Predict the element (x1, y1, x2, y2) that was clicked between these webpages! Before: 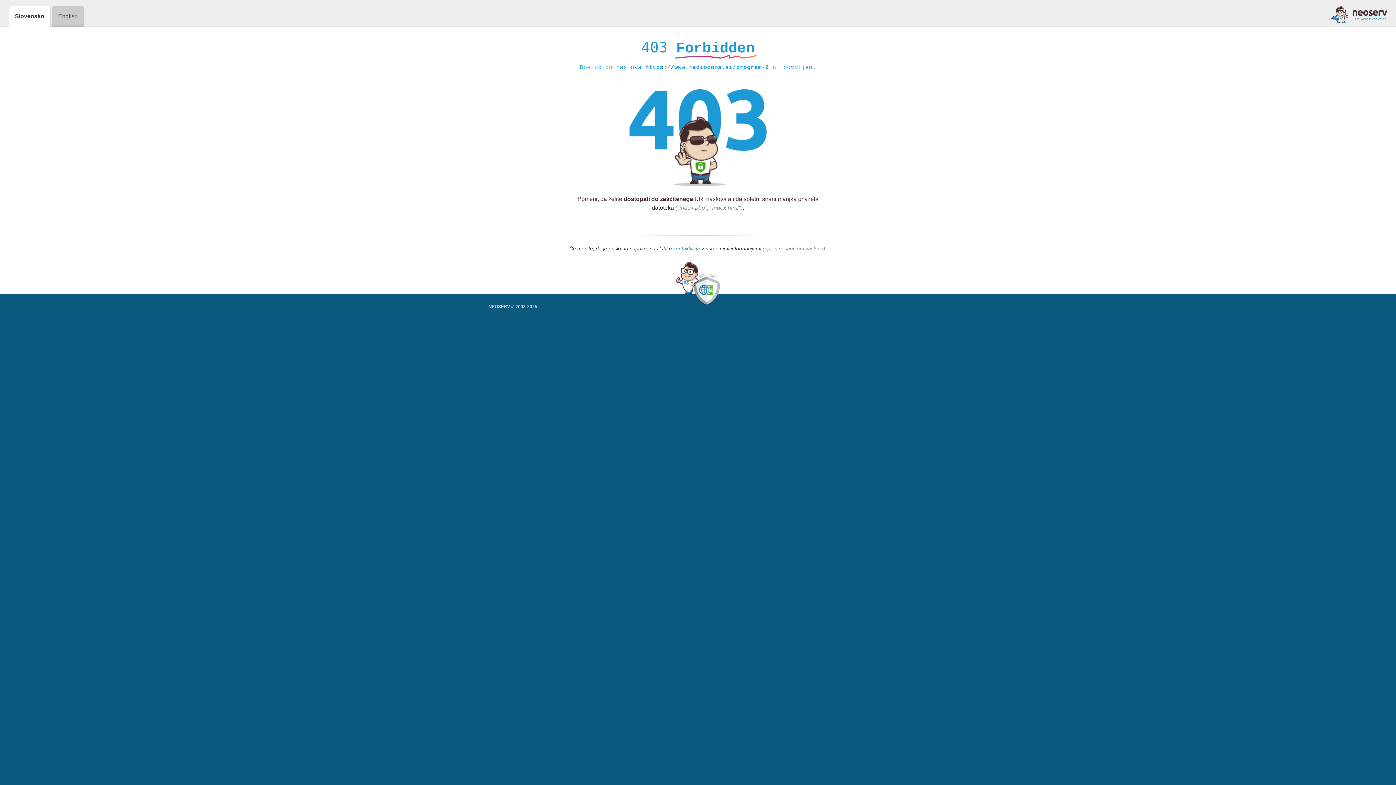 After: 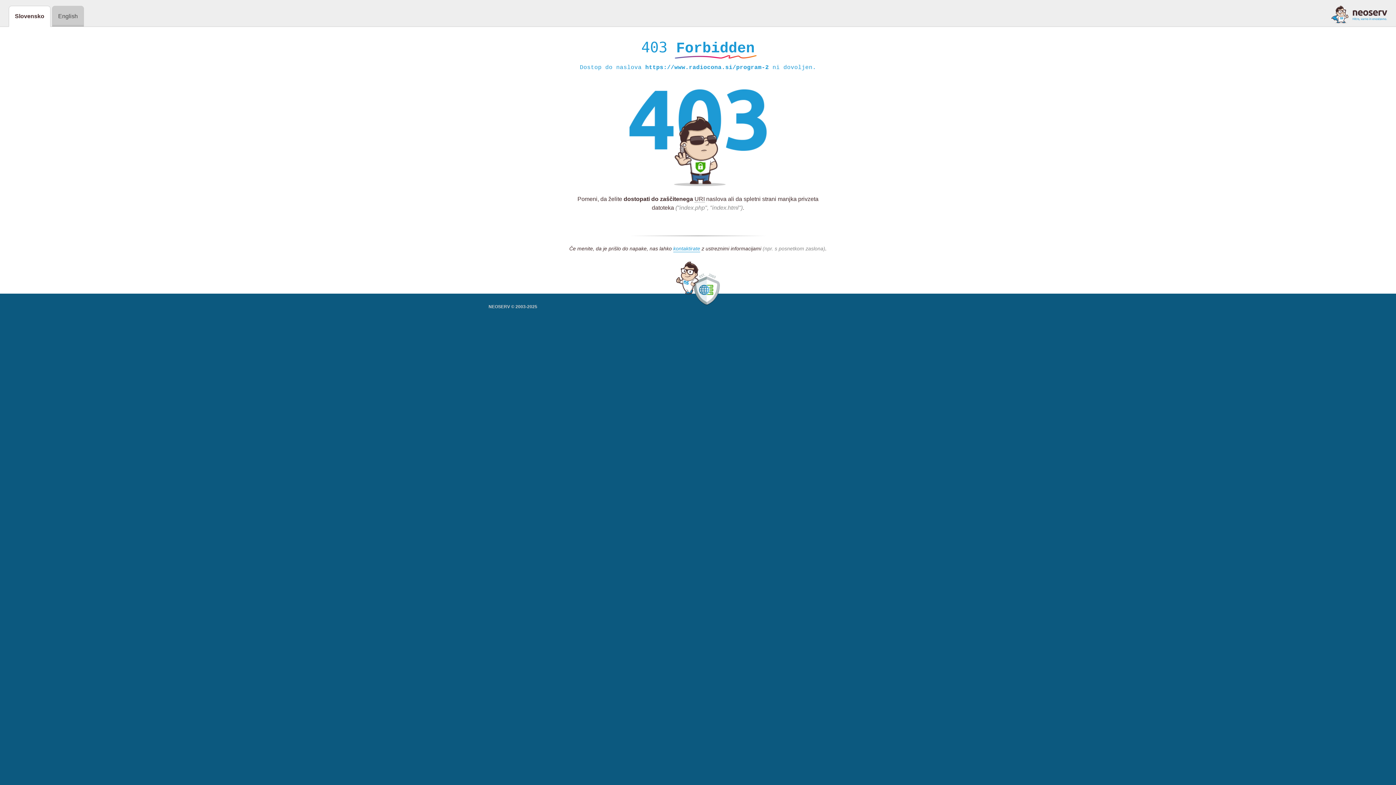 Action: bbox: (1331, 5, 1387, 23)